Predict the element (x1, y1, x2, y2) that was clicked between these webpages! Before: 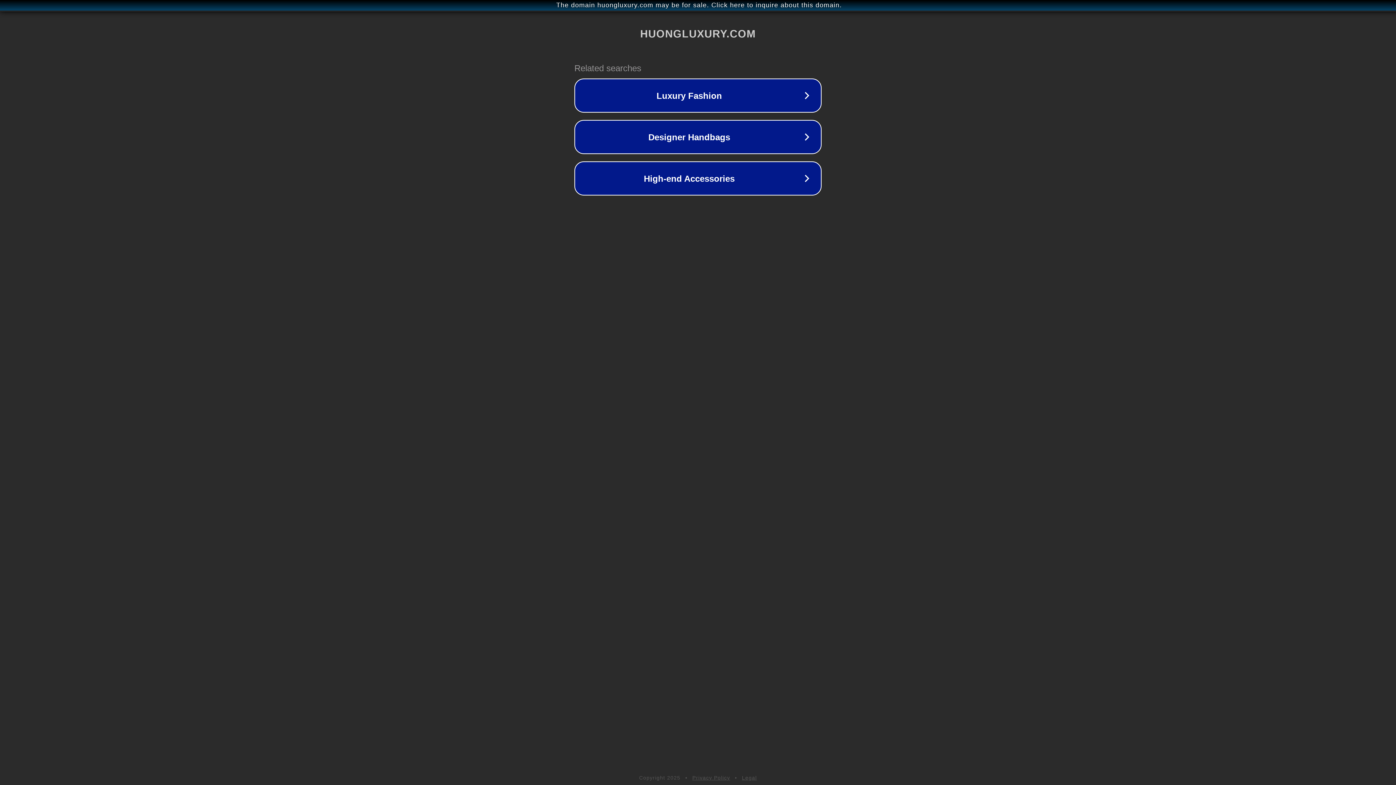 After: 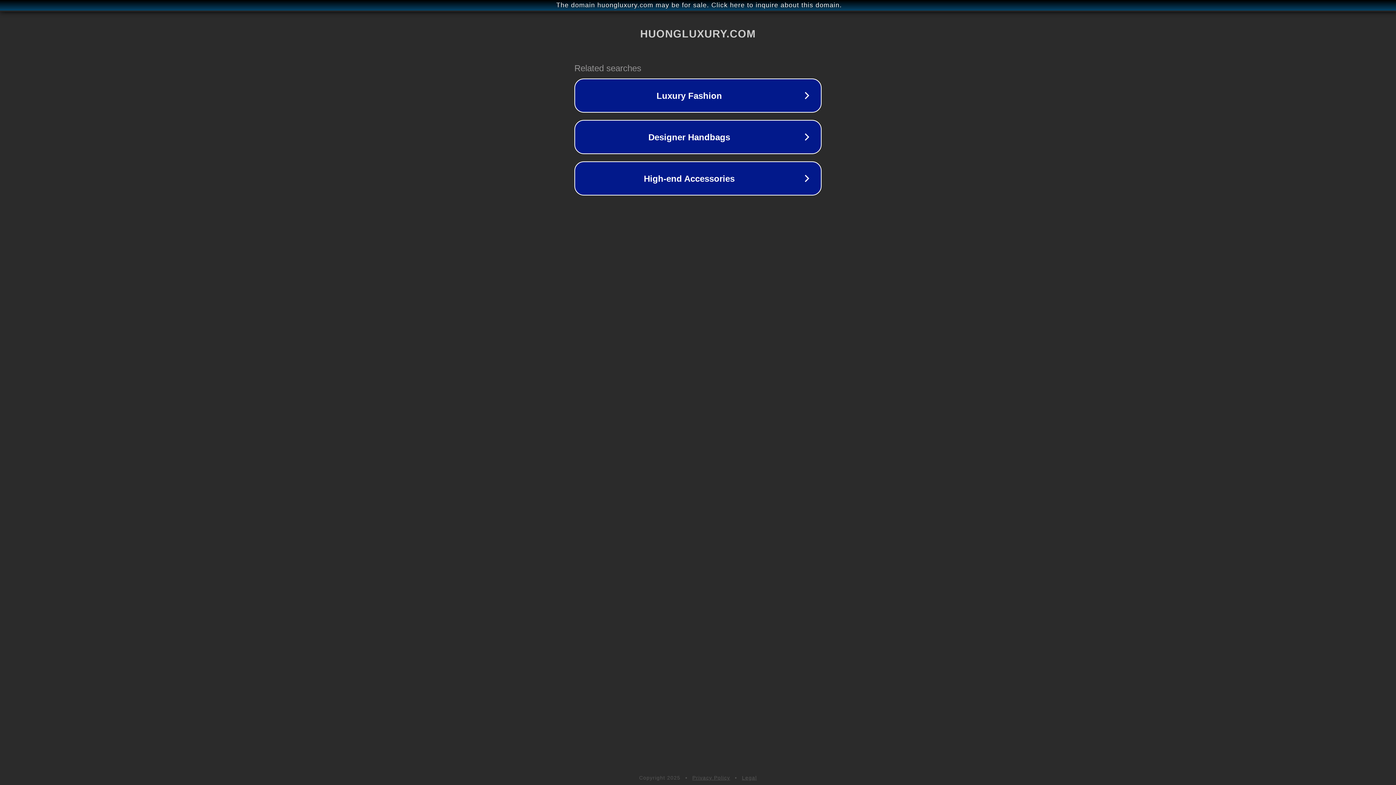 Action: label: Legal bbox: (742, 775, 757, 781)